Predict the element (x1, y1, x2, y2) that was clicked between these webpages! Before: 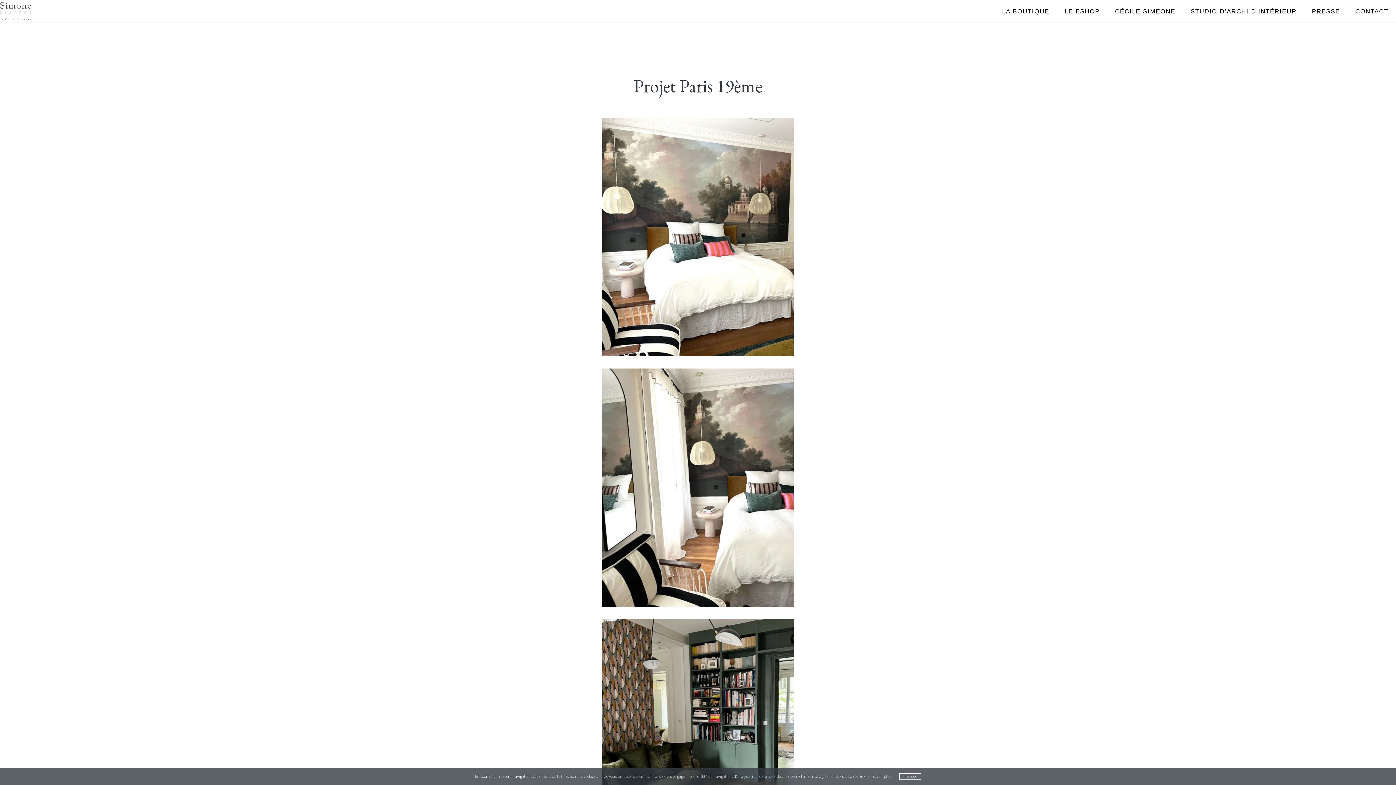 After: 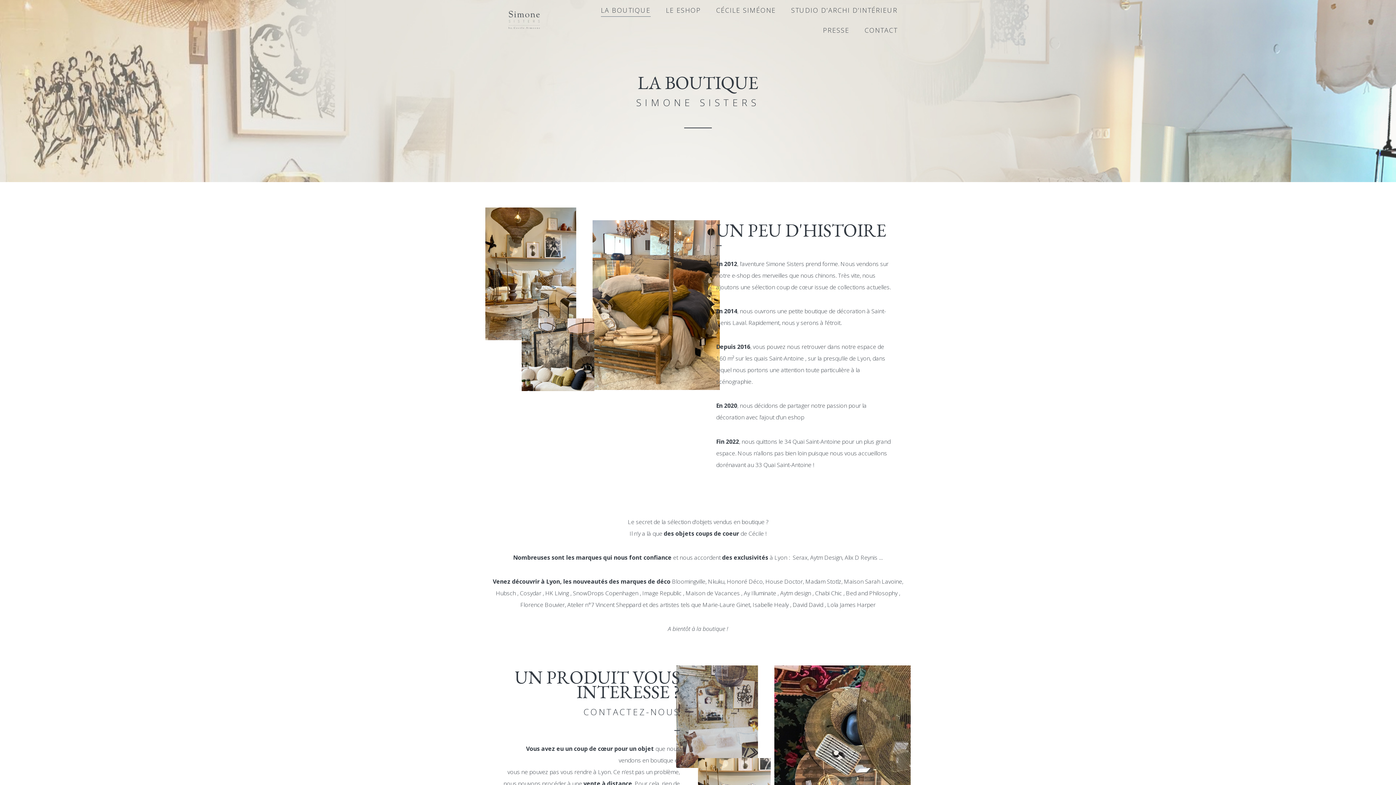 Action: label: LA BOUTIQUE bbox: (1002, 0, 1049, 22)